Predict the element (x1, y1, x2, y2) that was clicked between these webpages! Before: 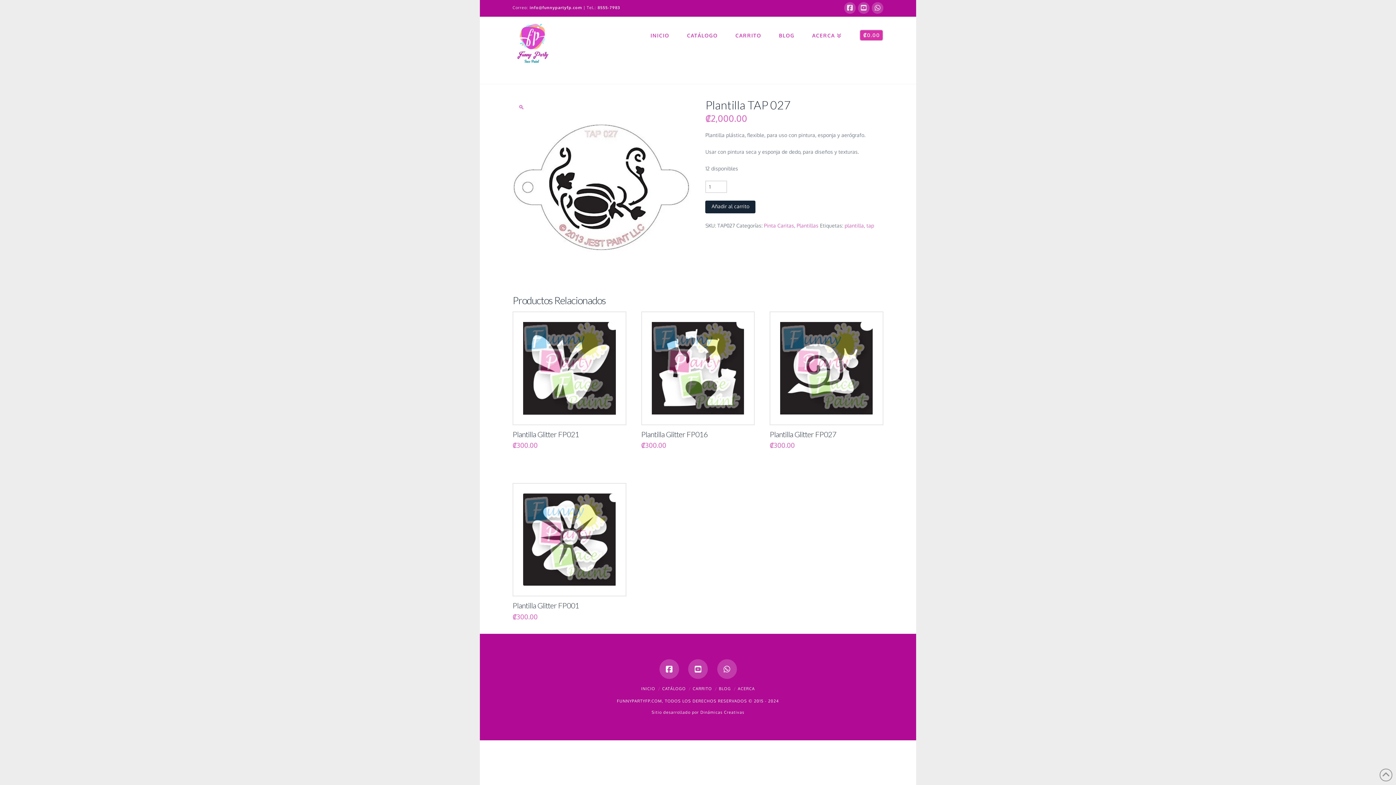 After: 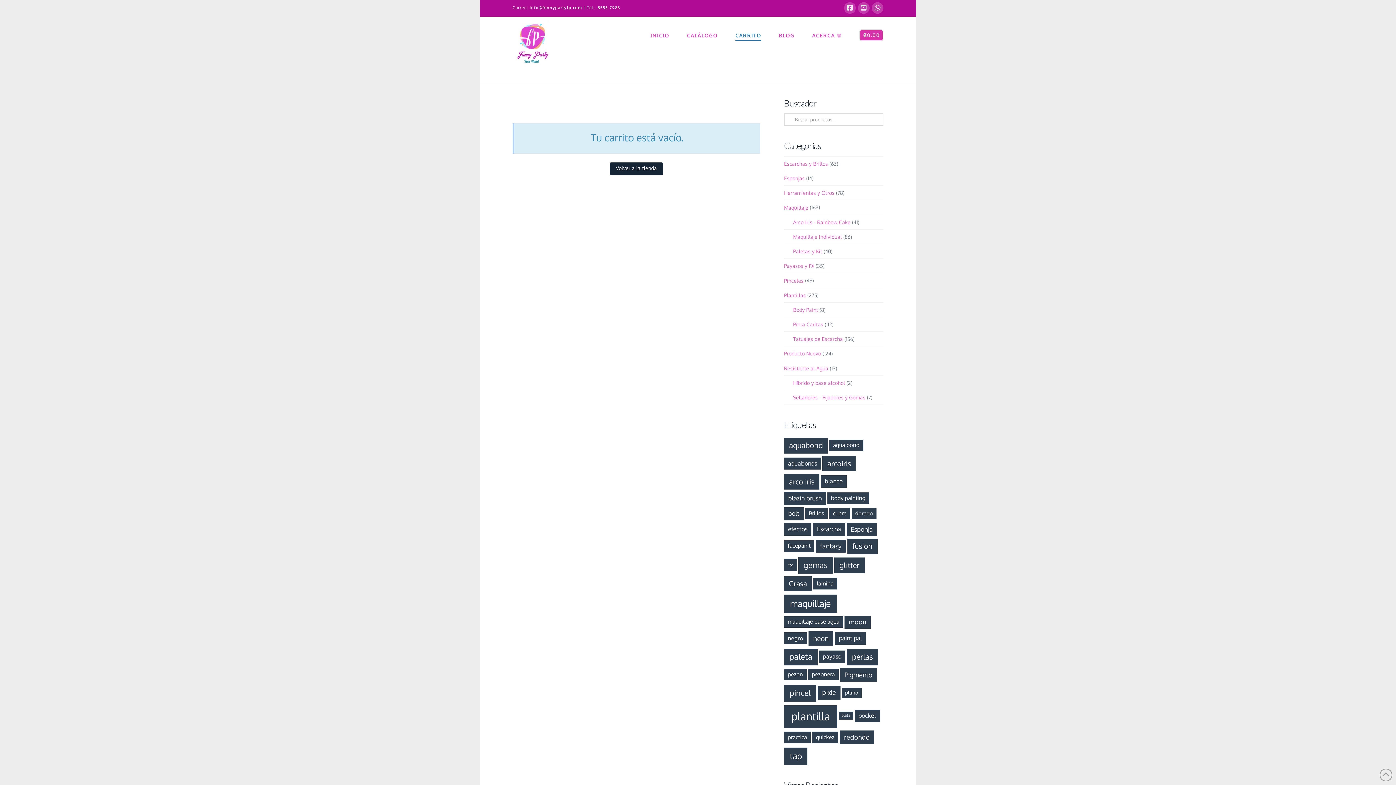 Action: bbox: (692, 686, 712, 691) label: CARRITO